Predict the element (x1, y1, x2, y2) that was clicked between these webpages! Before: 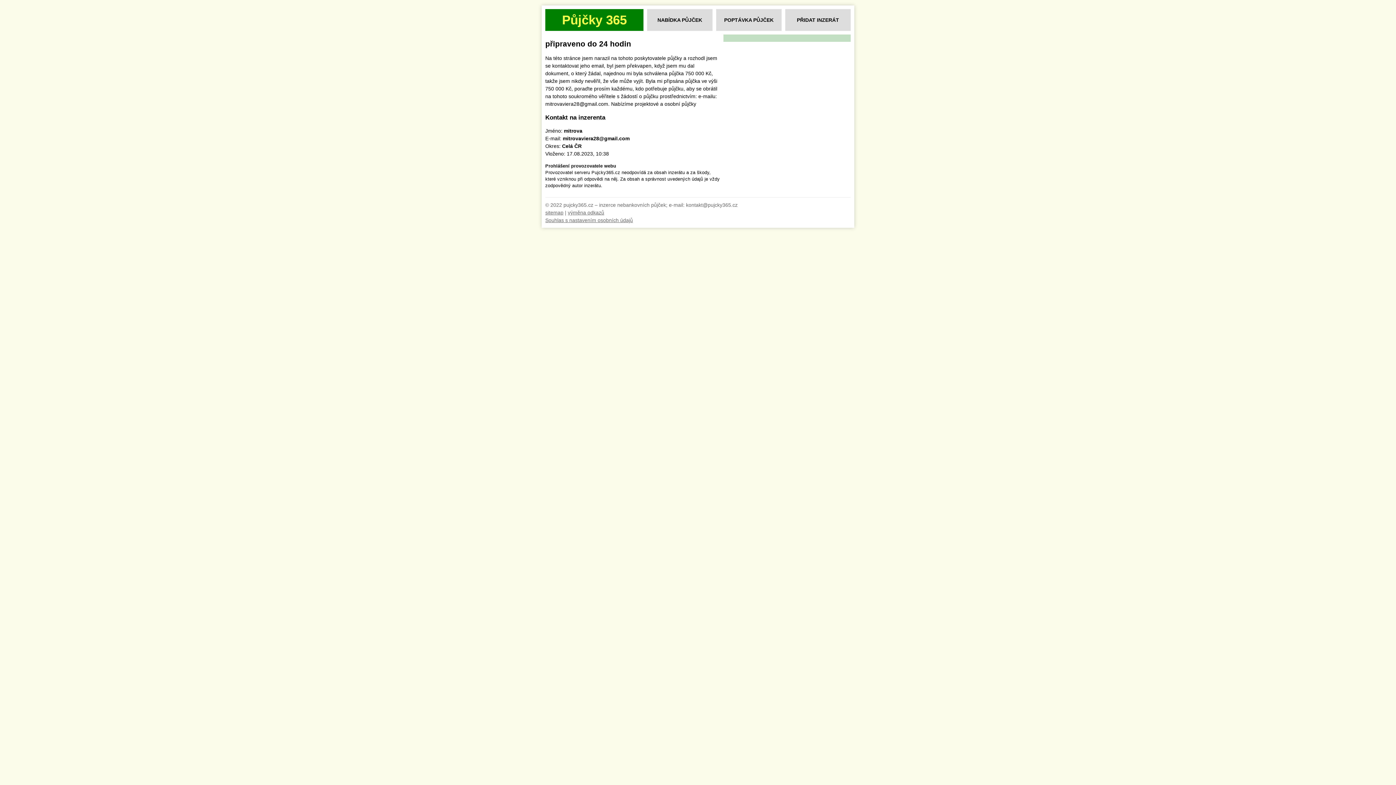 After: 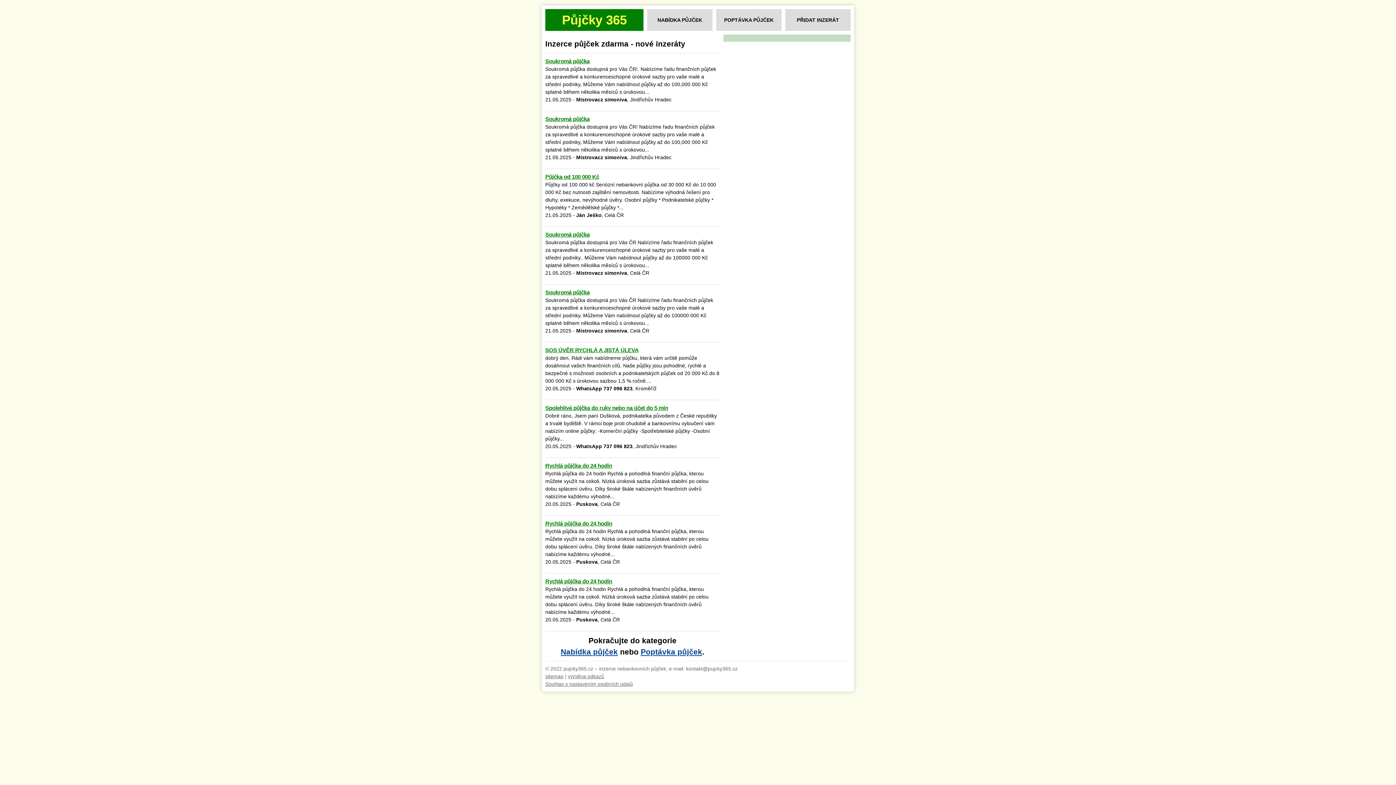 Action: label: Půjčky 365 bbox: (545, 9, 643, 30)